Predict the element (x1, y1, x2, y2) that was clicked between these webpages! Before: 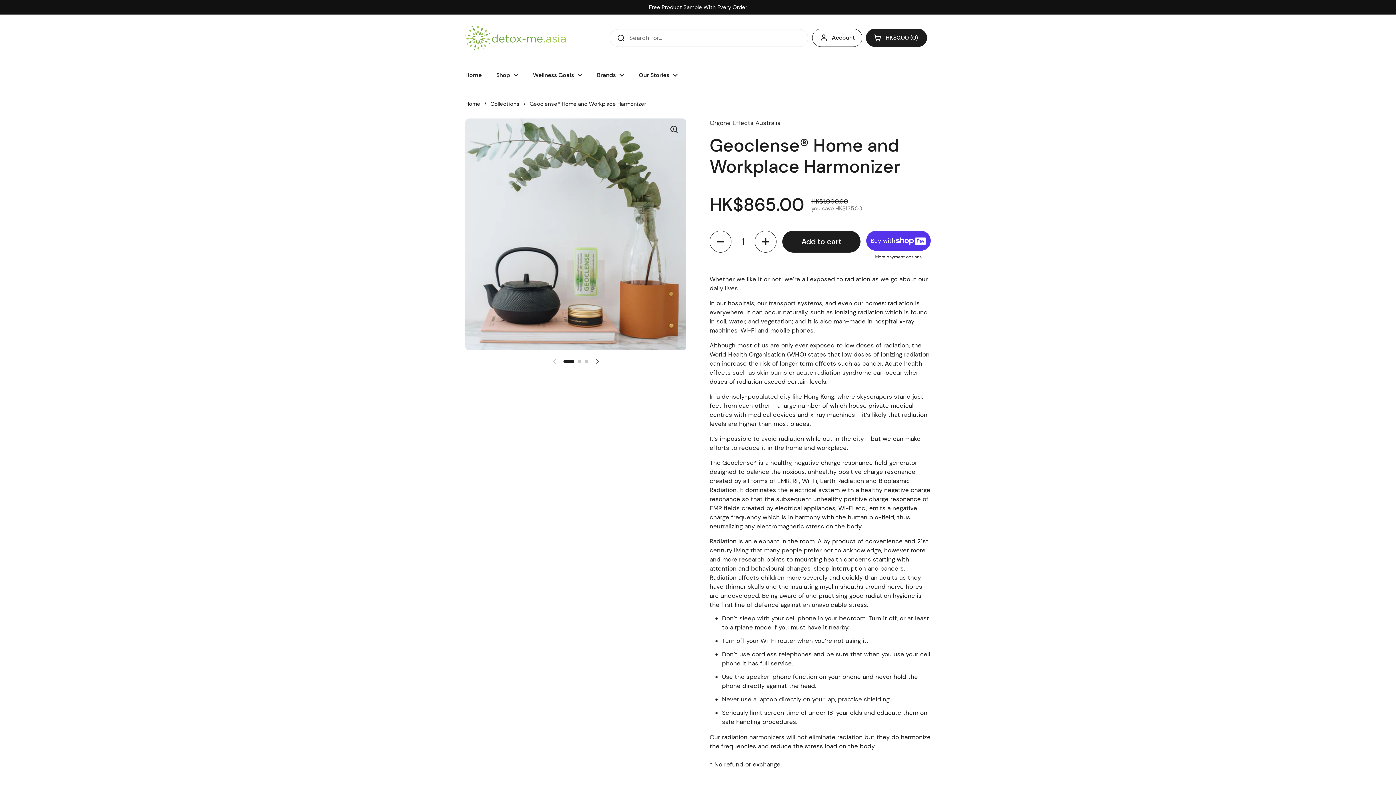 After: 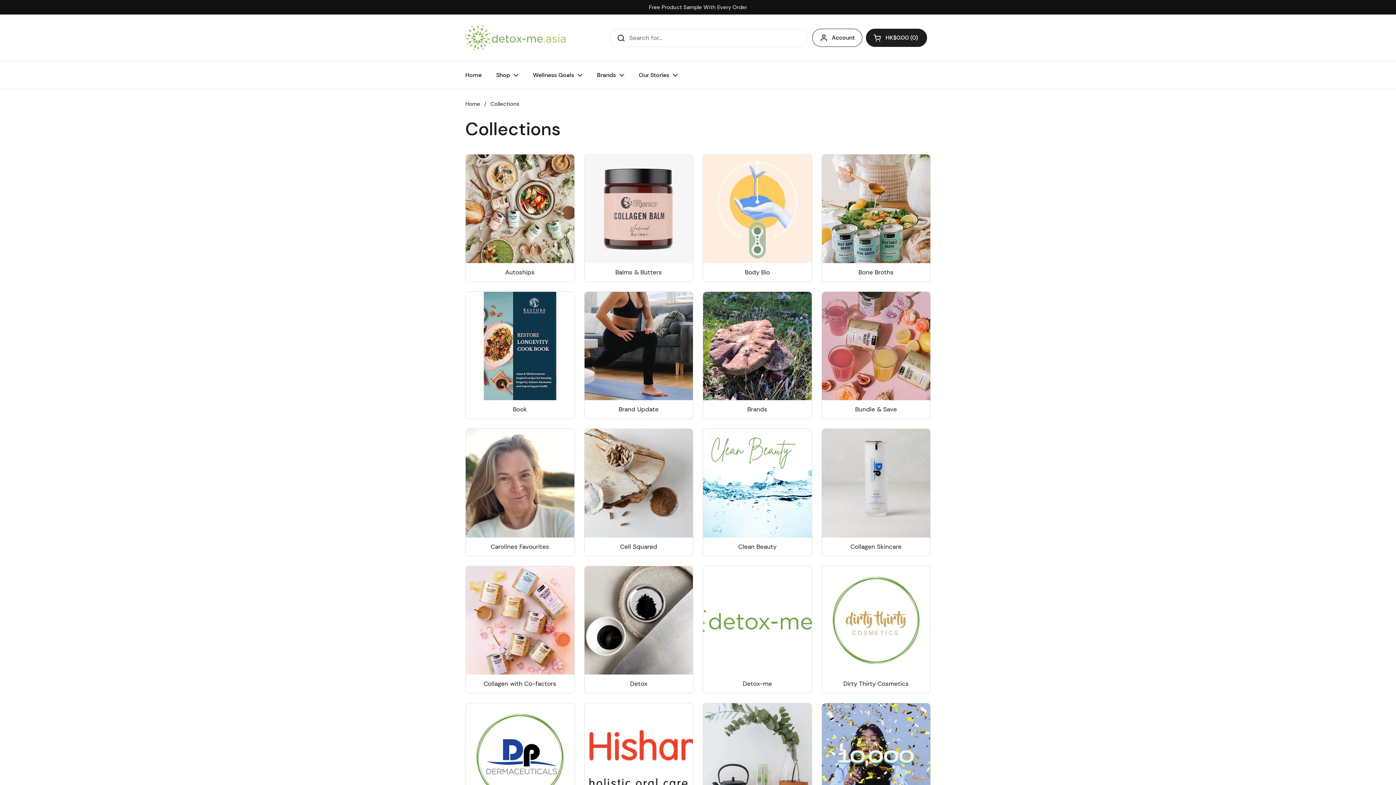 Action: label: Collections bbox: (490, 100, 519, 107)